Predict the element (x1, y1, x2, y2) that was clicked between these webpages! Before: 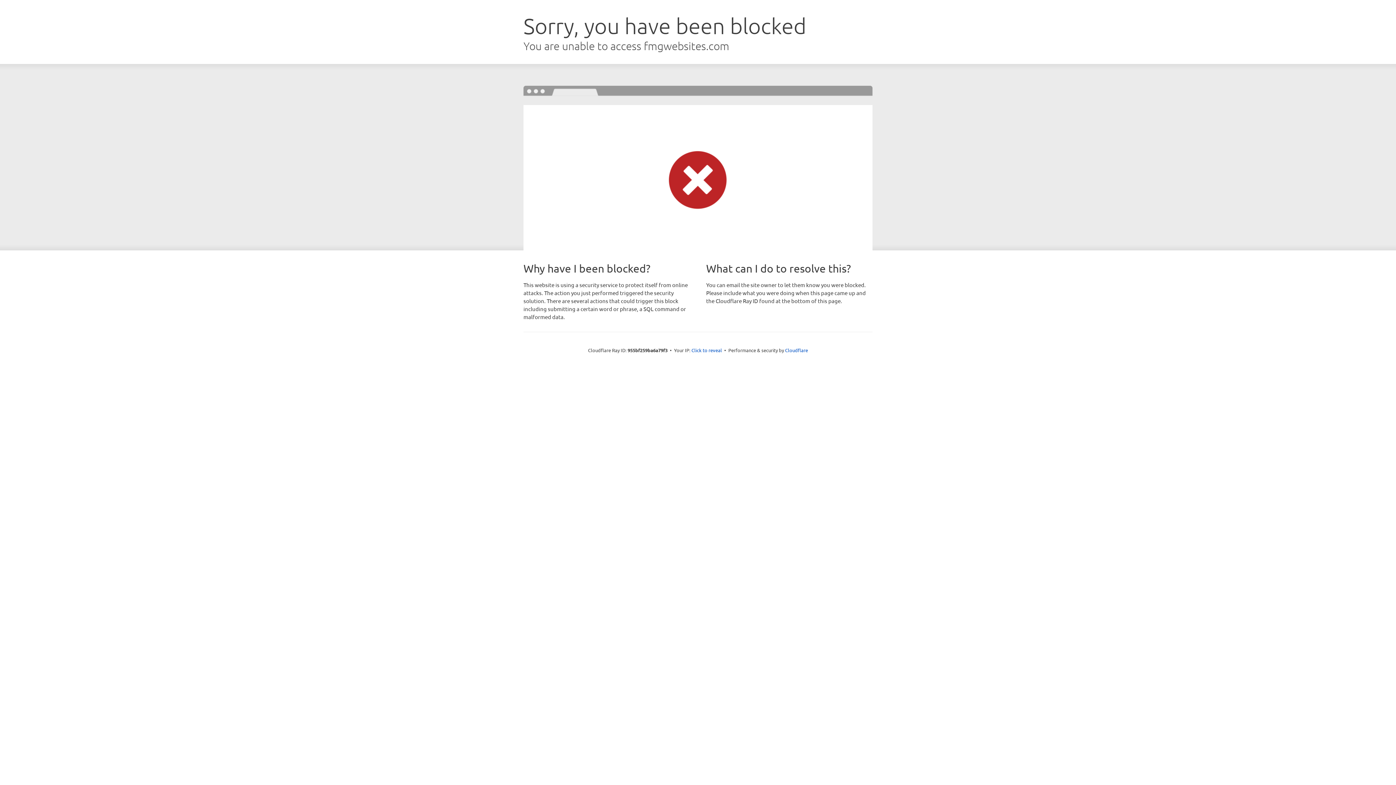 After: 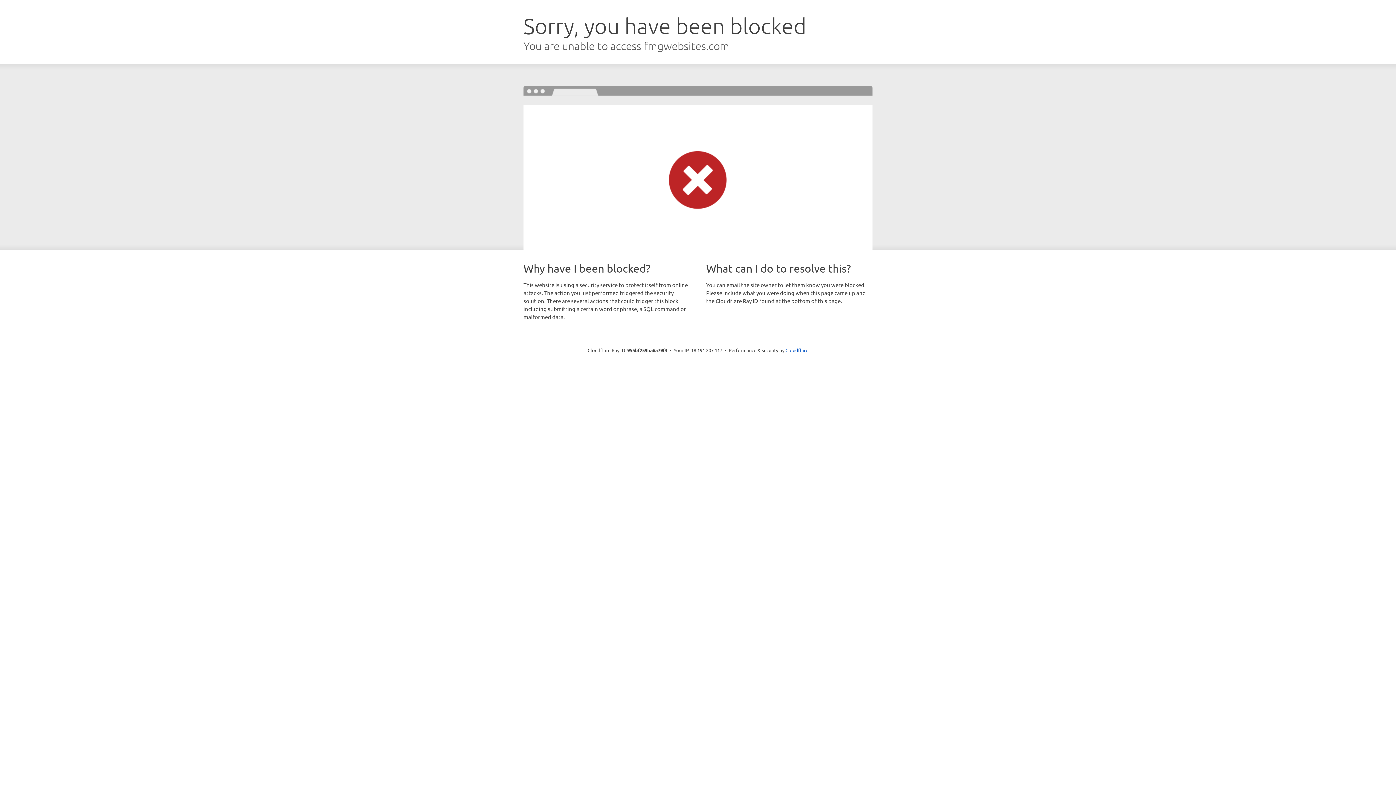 Action: label: Click to reveal bbox: (691, 346, 722, 353)